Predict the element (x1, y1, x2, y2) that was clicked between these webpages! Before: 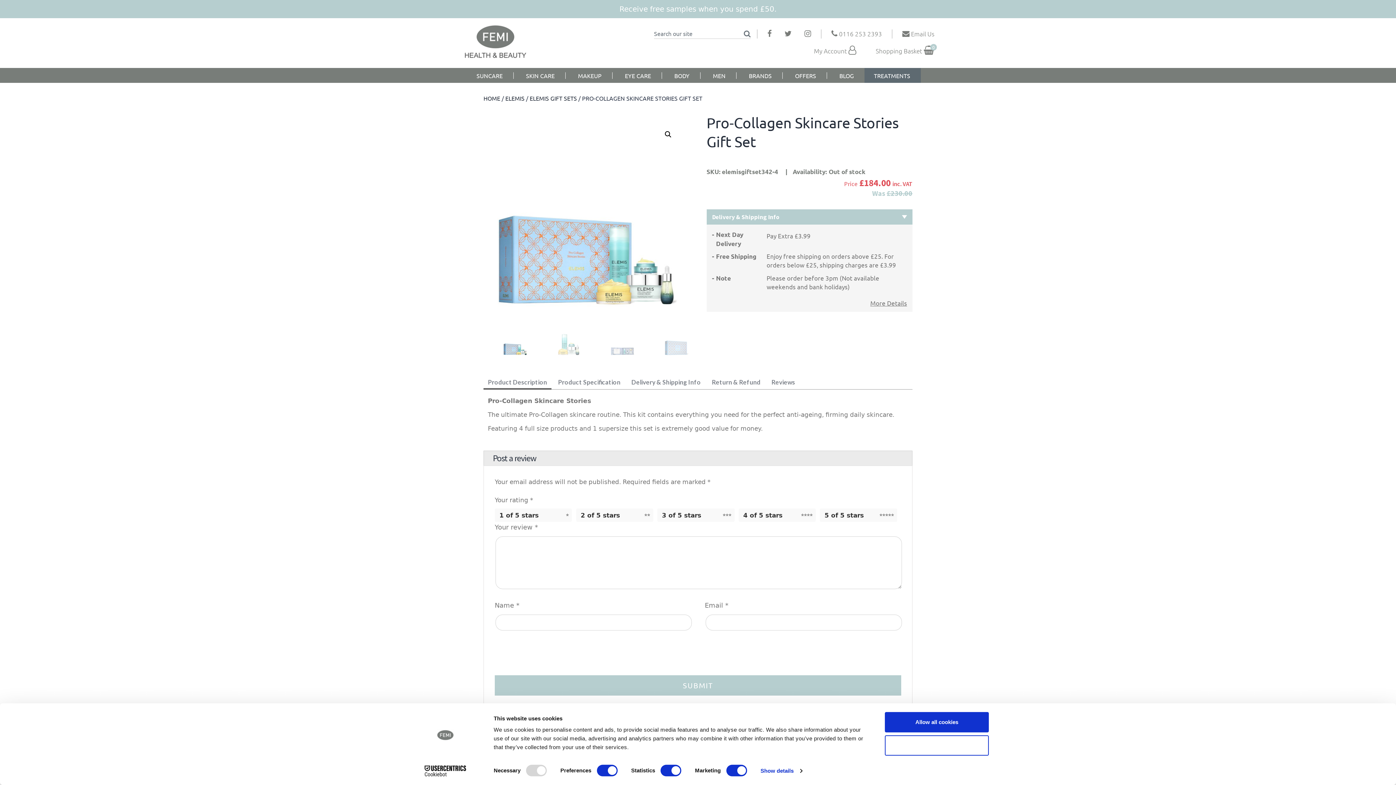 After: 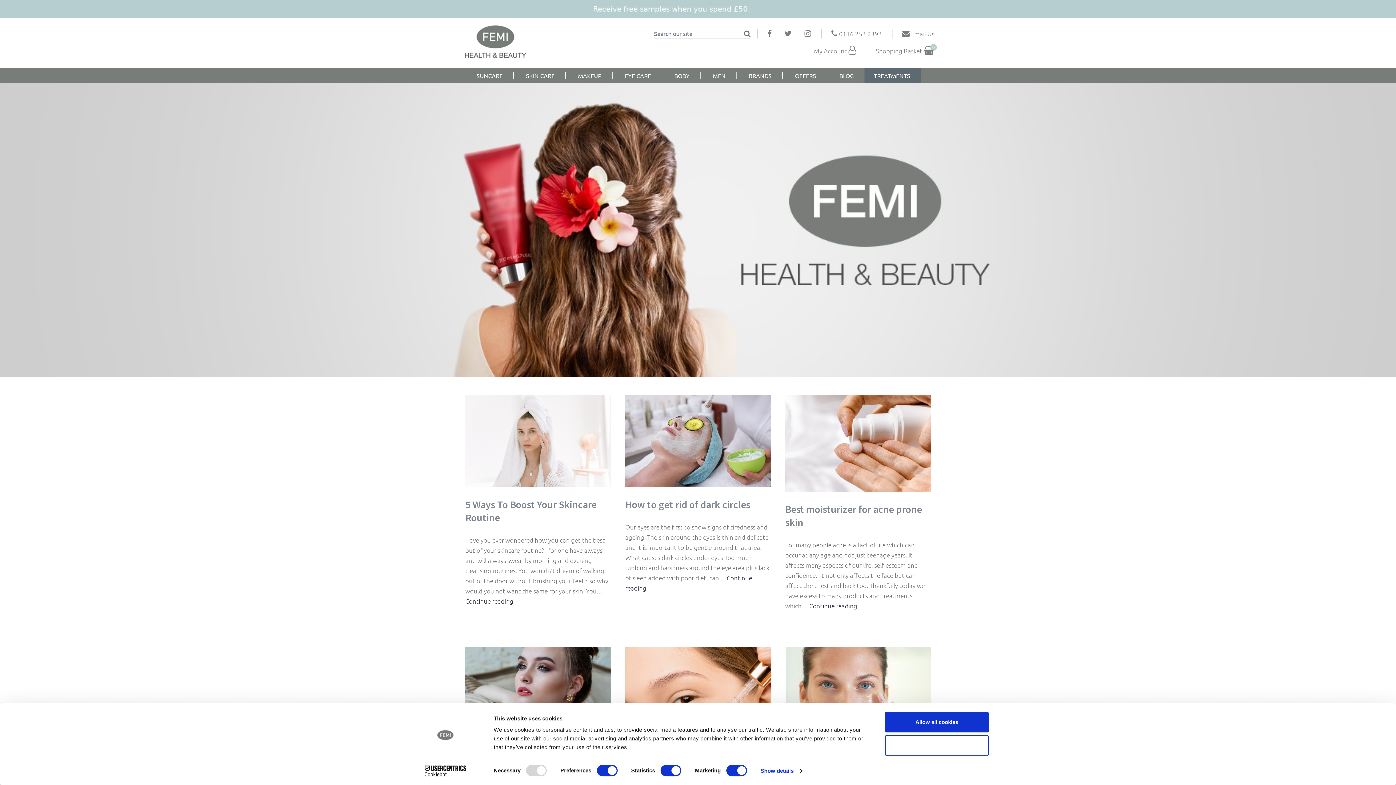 Action: bbox: (839, 72, 864, 78) label: BLOG